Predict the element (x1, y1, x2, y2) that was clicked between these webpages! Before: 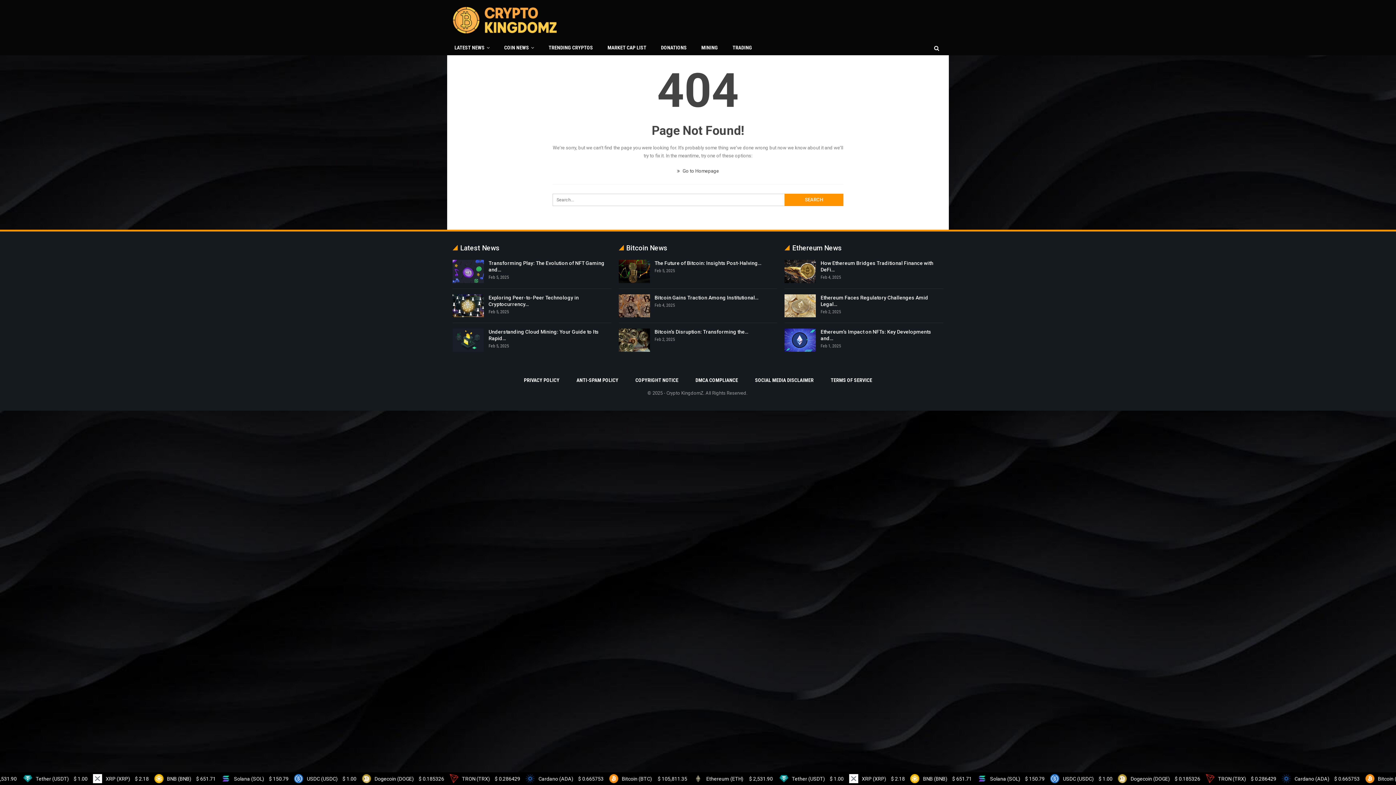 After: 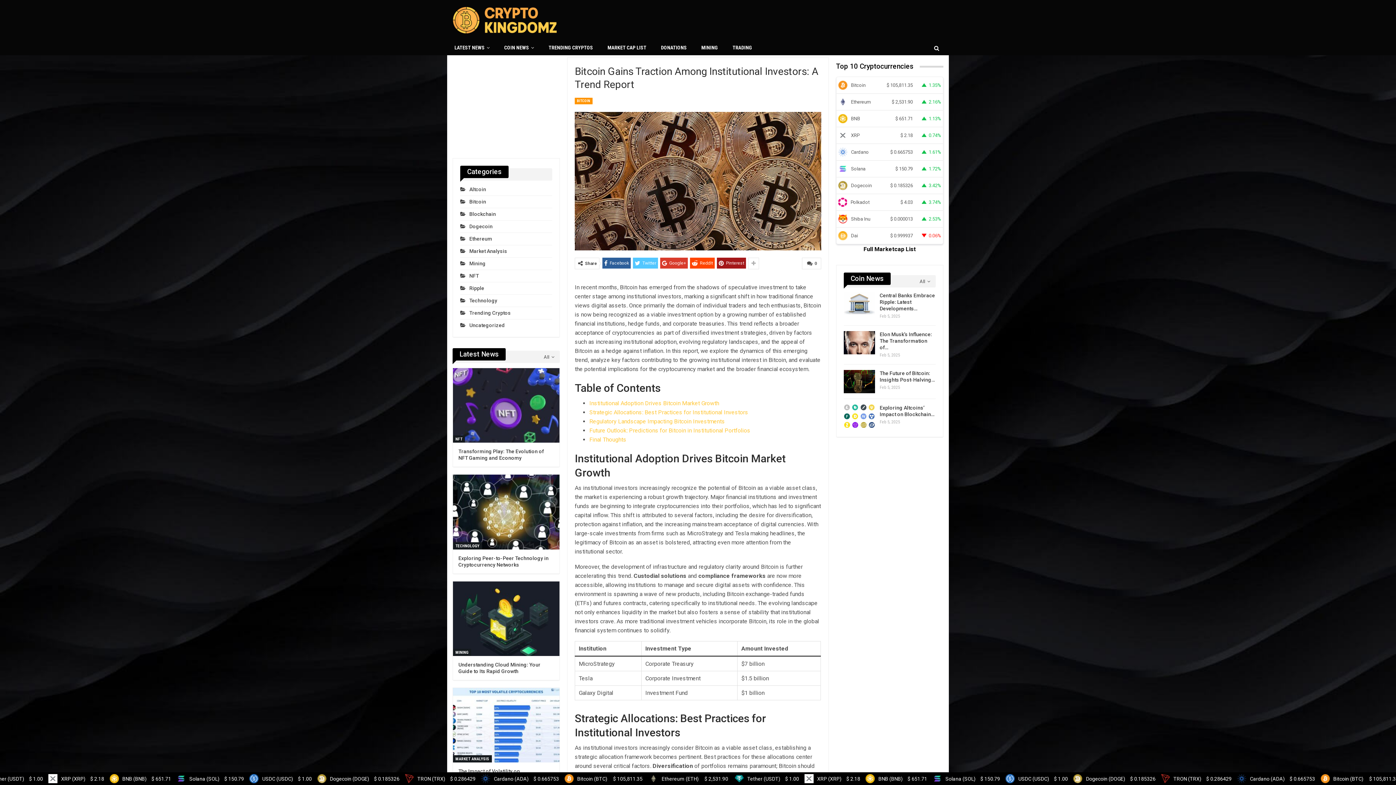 Action: label: Bitcoin Gains Traction Among Institutional… bbox: (654, 294, 758, 300)